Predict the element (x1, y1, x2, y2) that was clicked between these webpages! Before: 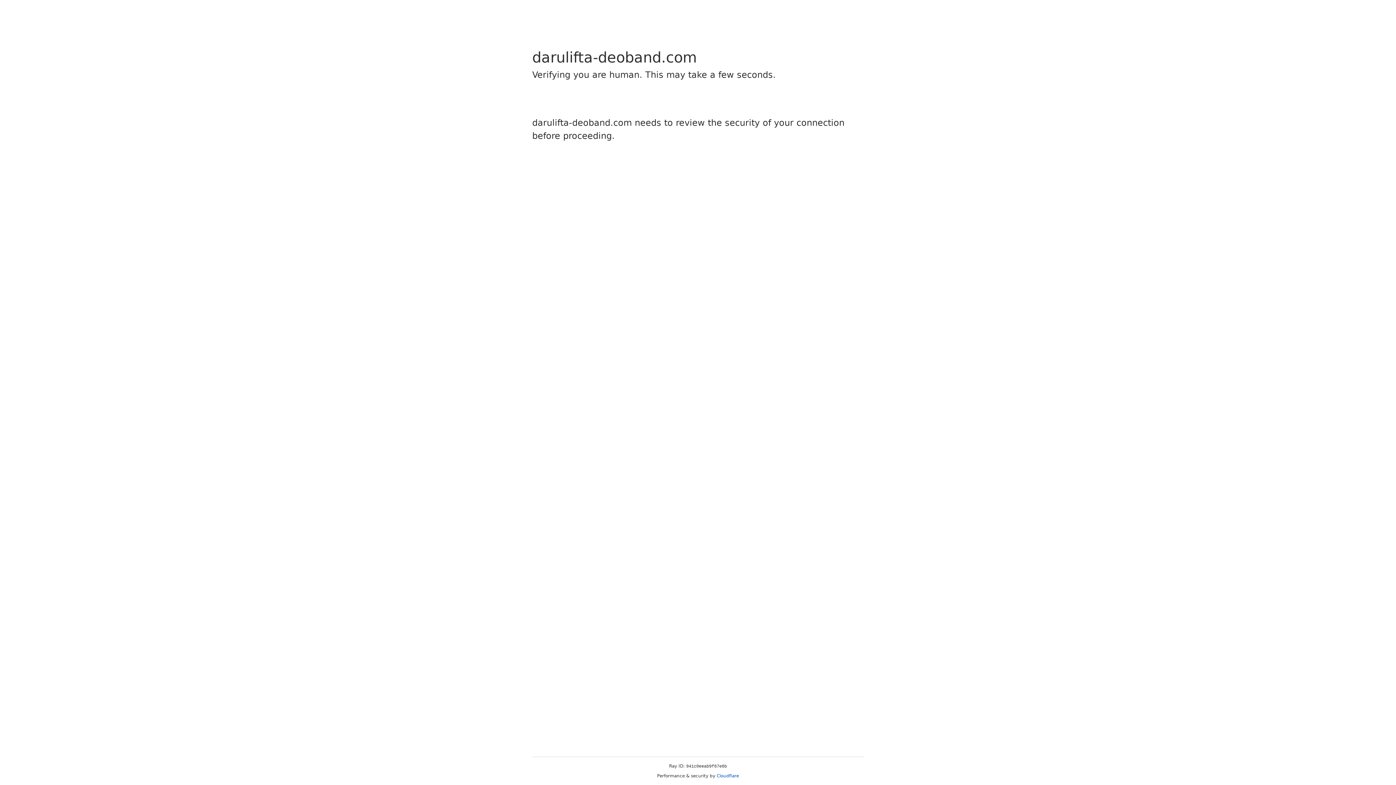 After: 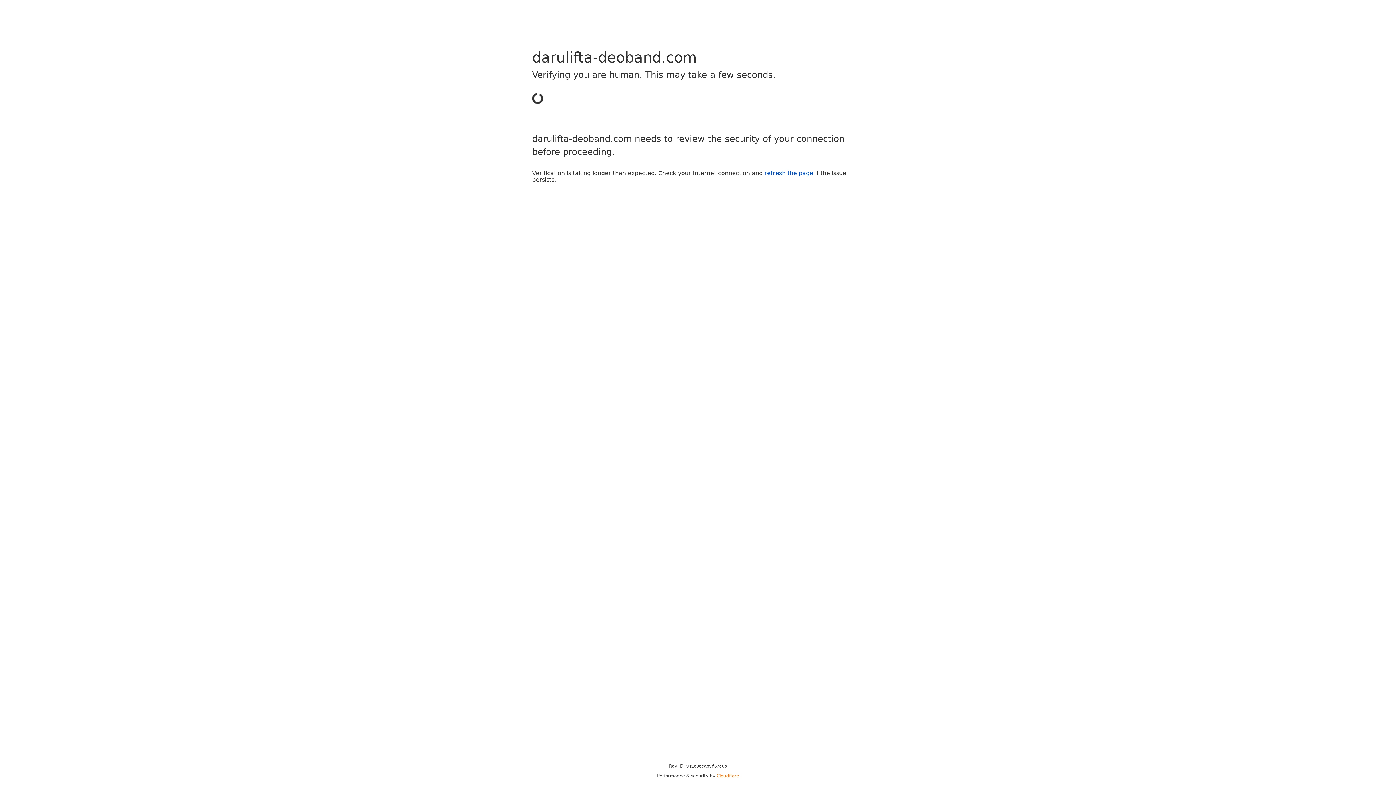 Action: label: Cloudflare bbox: (716, 773, 739, 778)